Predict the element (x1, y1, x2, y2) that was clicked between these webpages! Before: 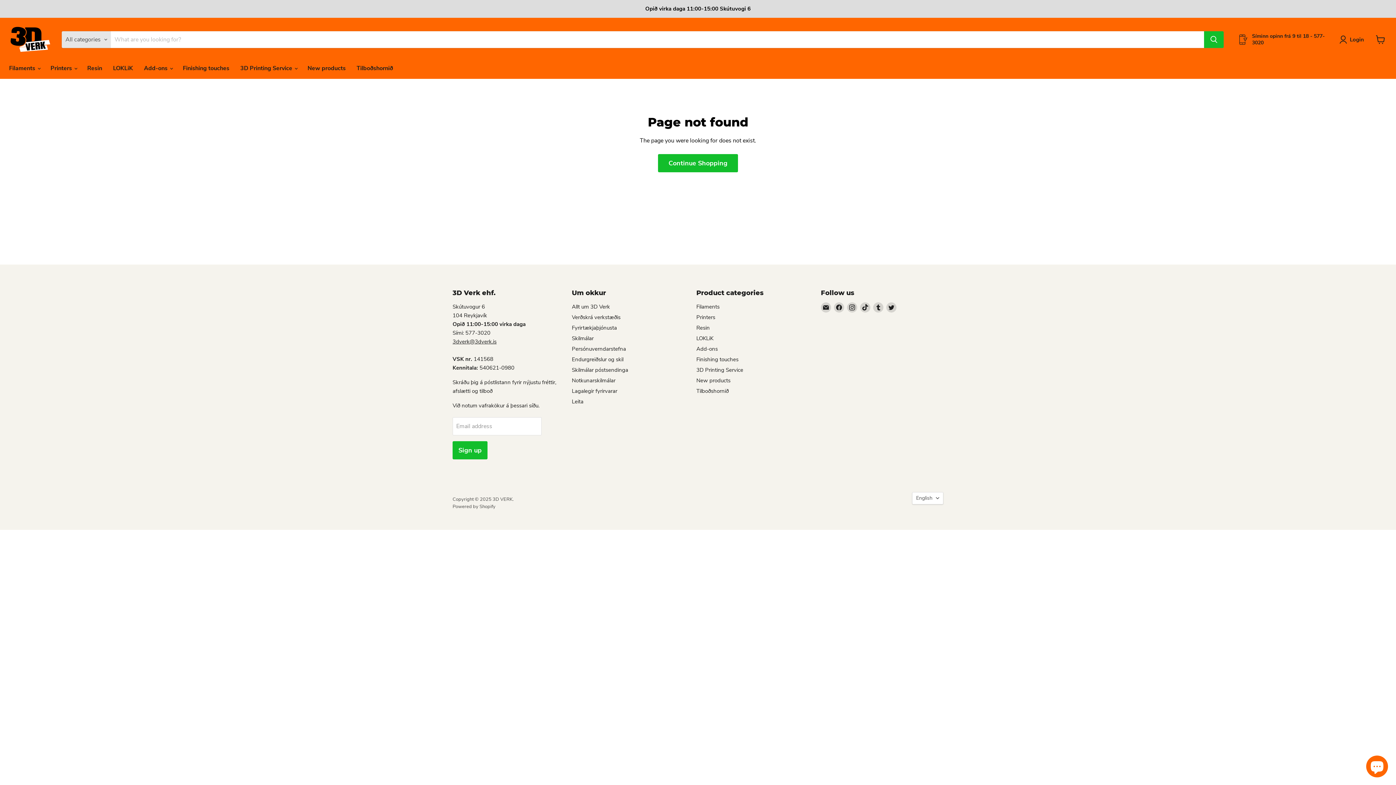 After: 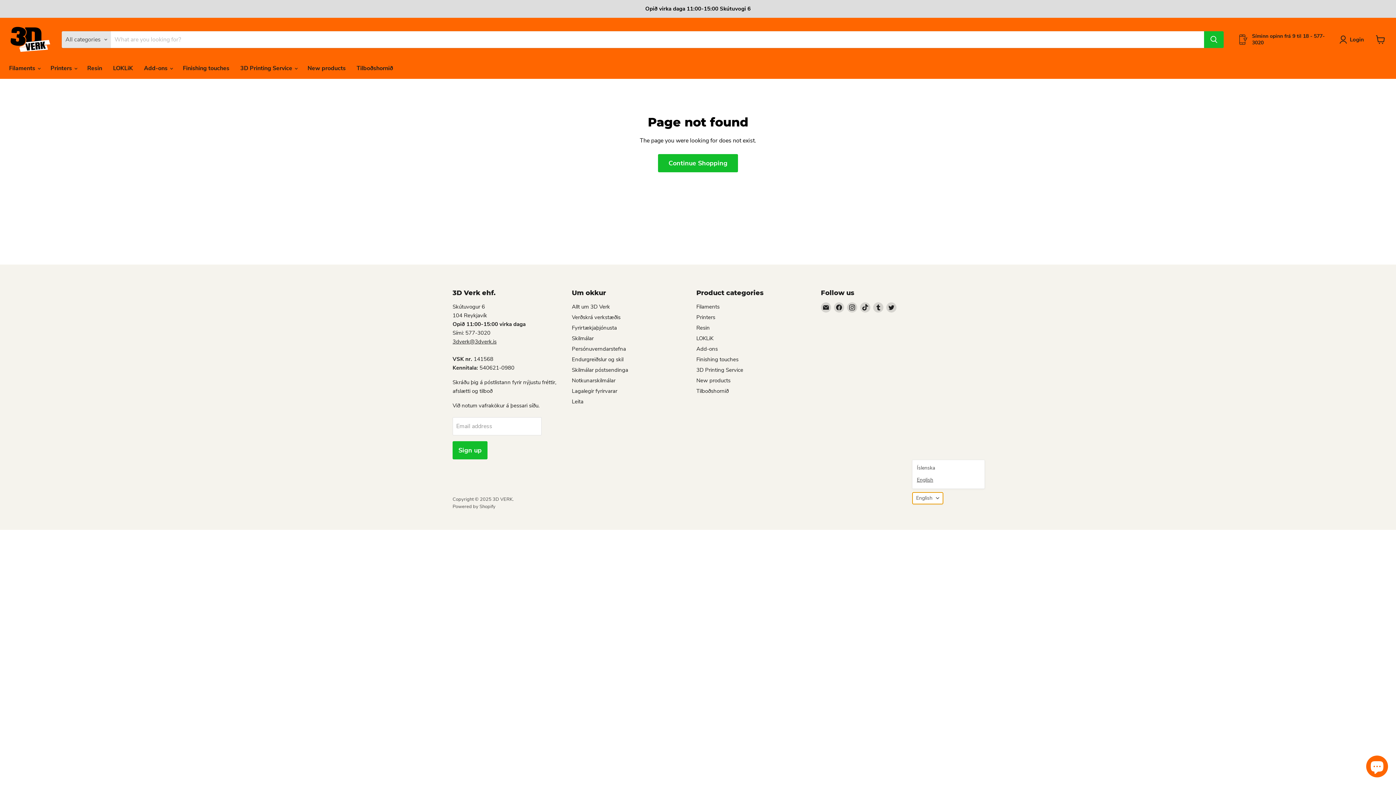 Action: bbox: (912, 492, 943, 504) label: English